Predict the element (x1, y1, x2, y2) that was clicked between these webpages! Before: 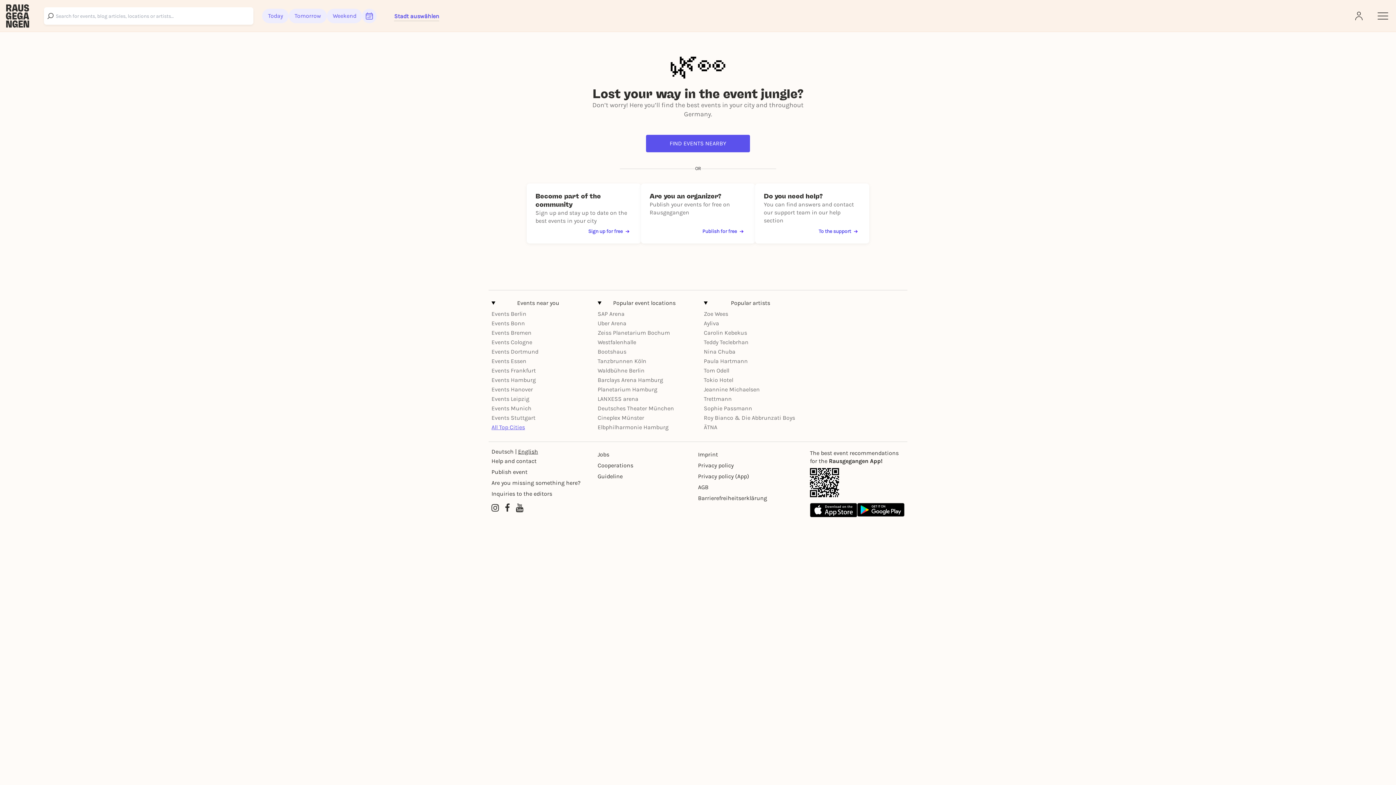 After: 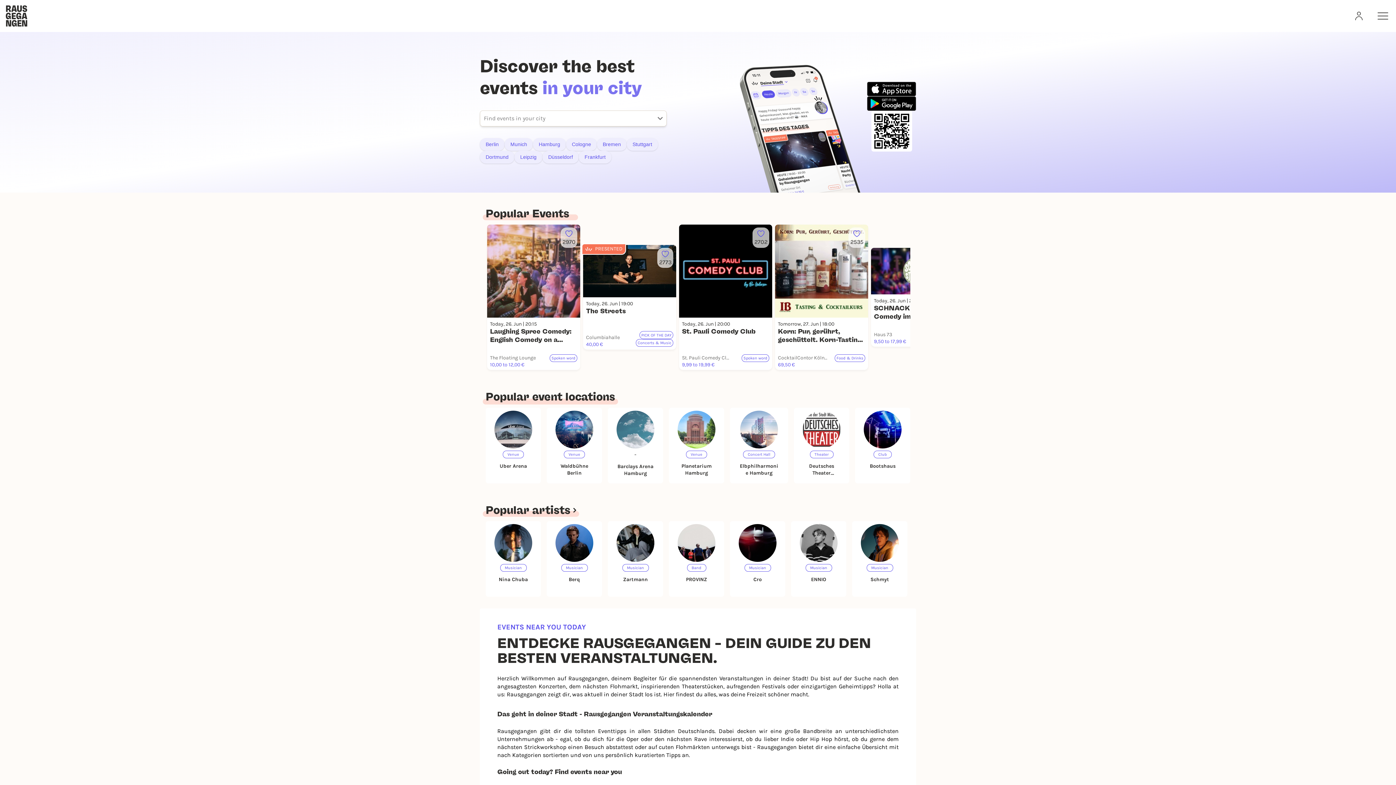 Action: label: Today bbox: (262, 8, 288, 23)